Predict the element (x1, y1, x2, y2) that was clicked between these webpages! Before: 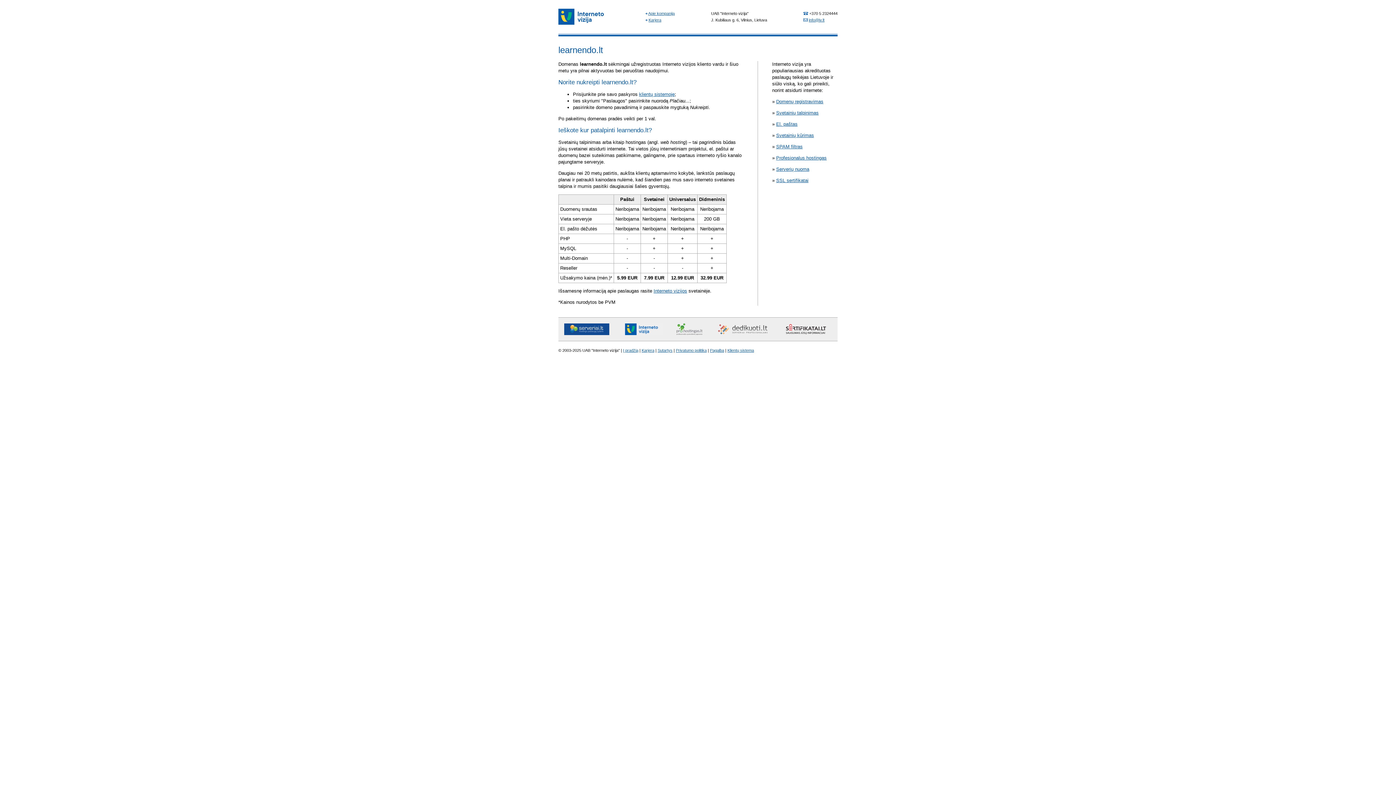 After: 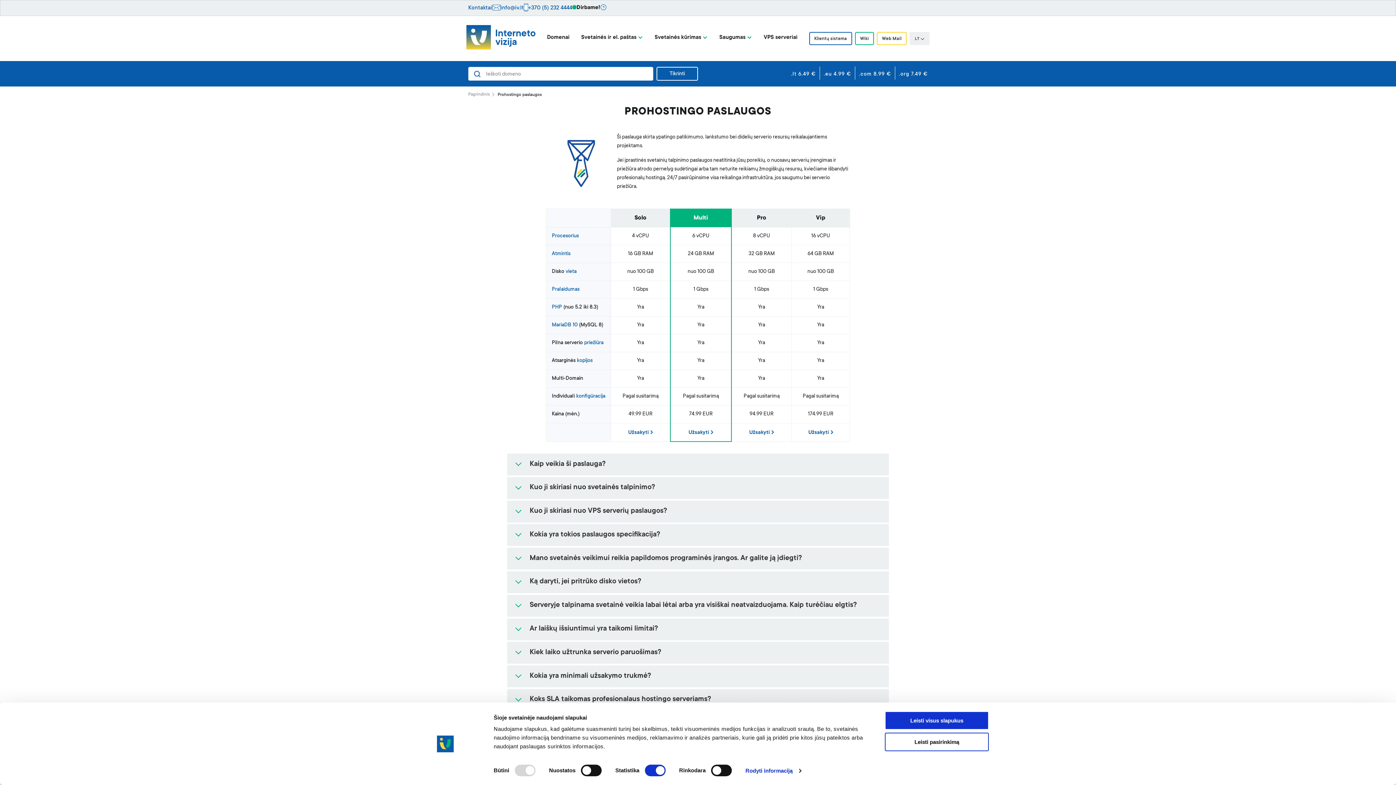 Action: bbox: (776, 155, 826, 160) label: Profesionalus hostingas